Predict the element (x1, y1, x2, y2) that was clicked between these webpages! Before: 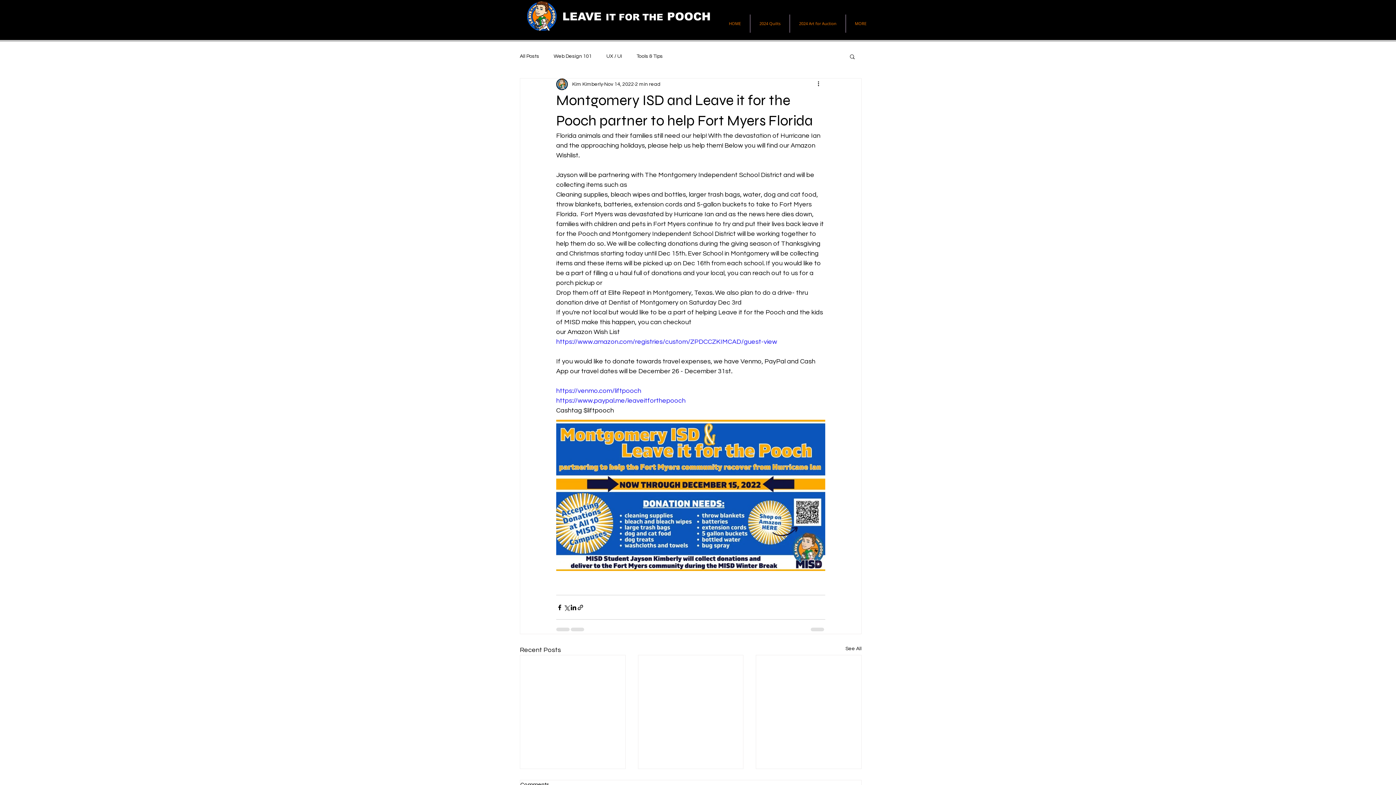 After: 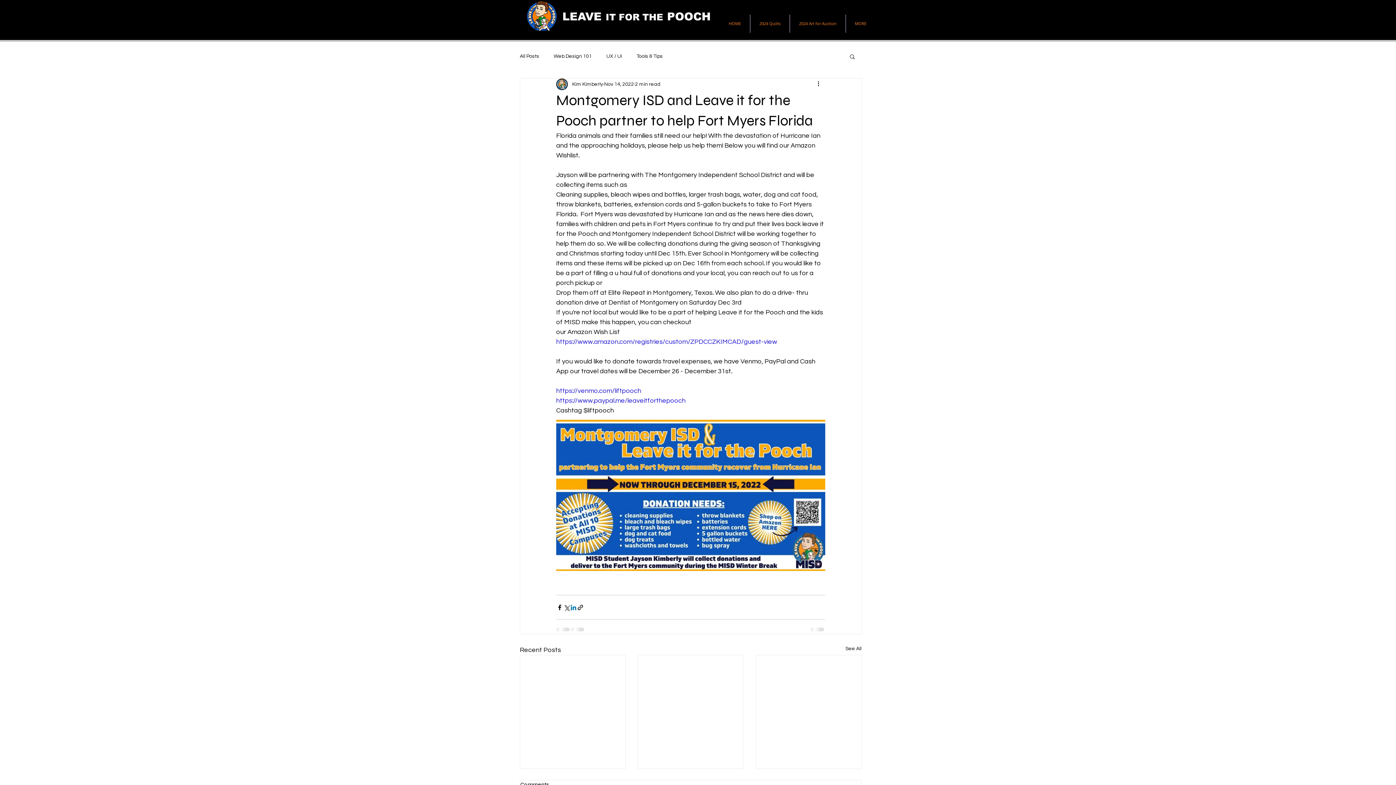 Action: bbox: (570, 604, 577, 611) label: Share via LinkedIn